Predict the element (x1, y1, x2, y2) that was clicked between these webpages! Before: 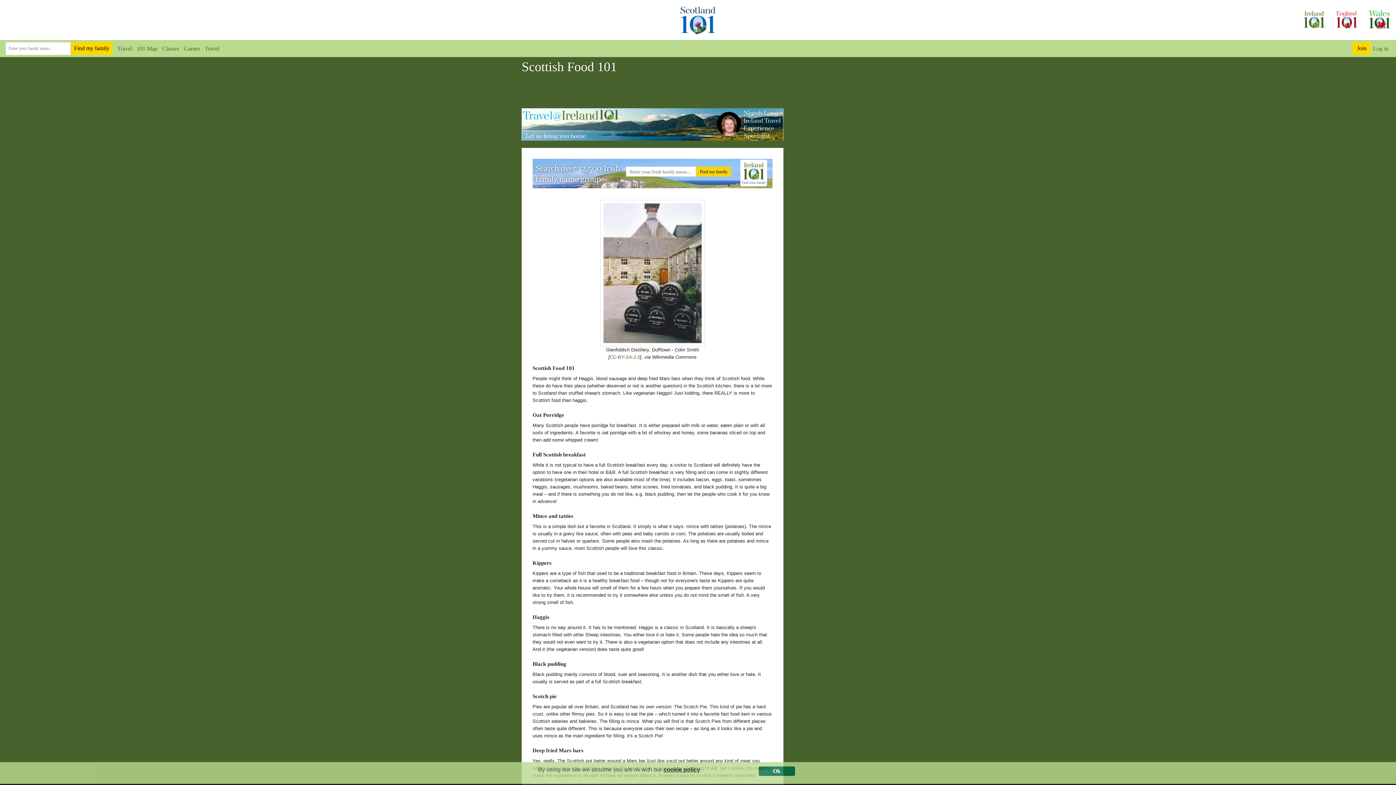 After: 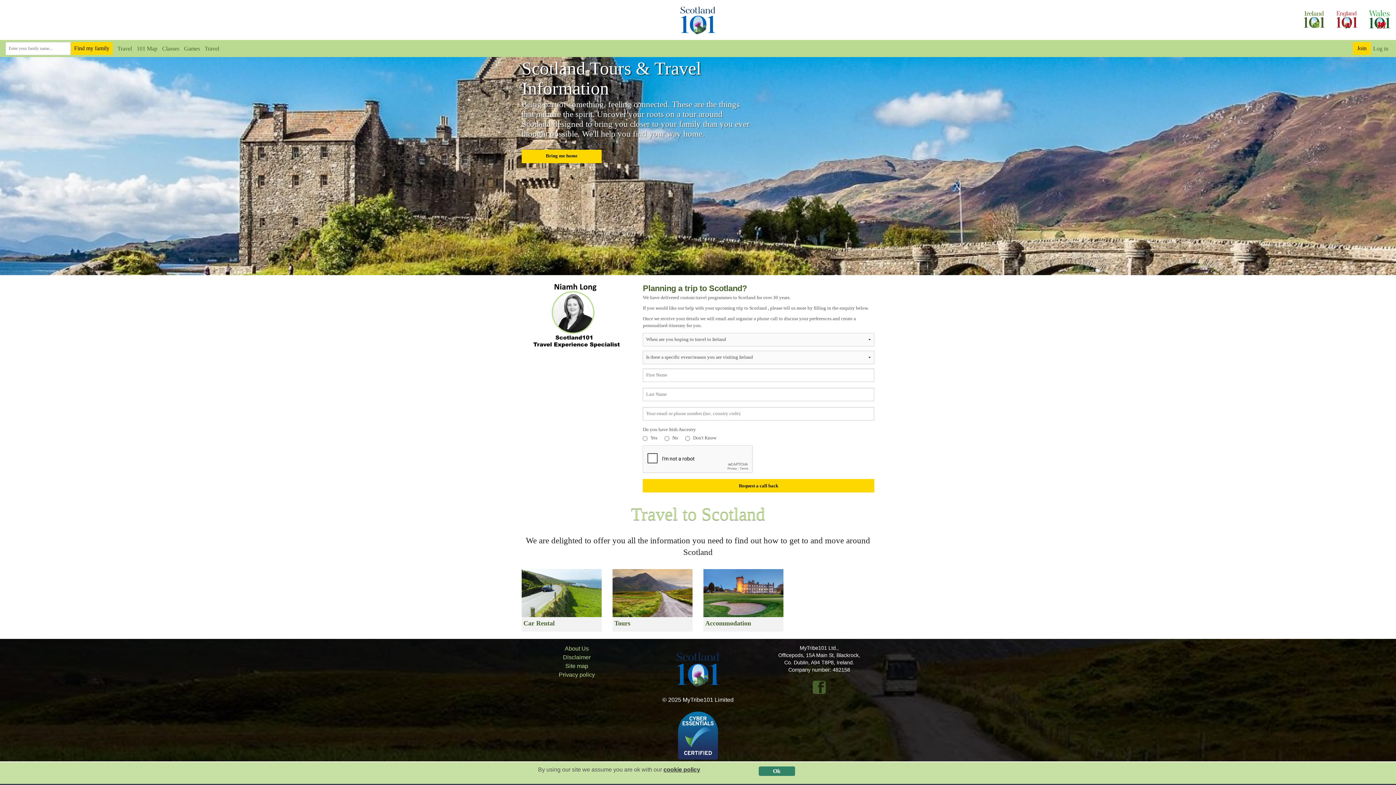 Action: bbox: (521, 120, 783, 127)